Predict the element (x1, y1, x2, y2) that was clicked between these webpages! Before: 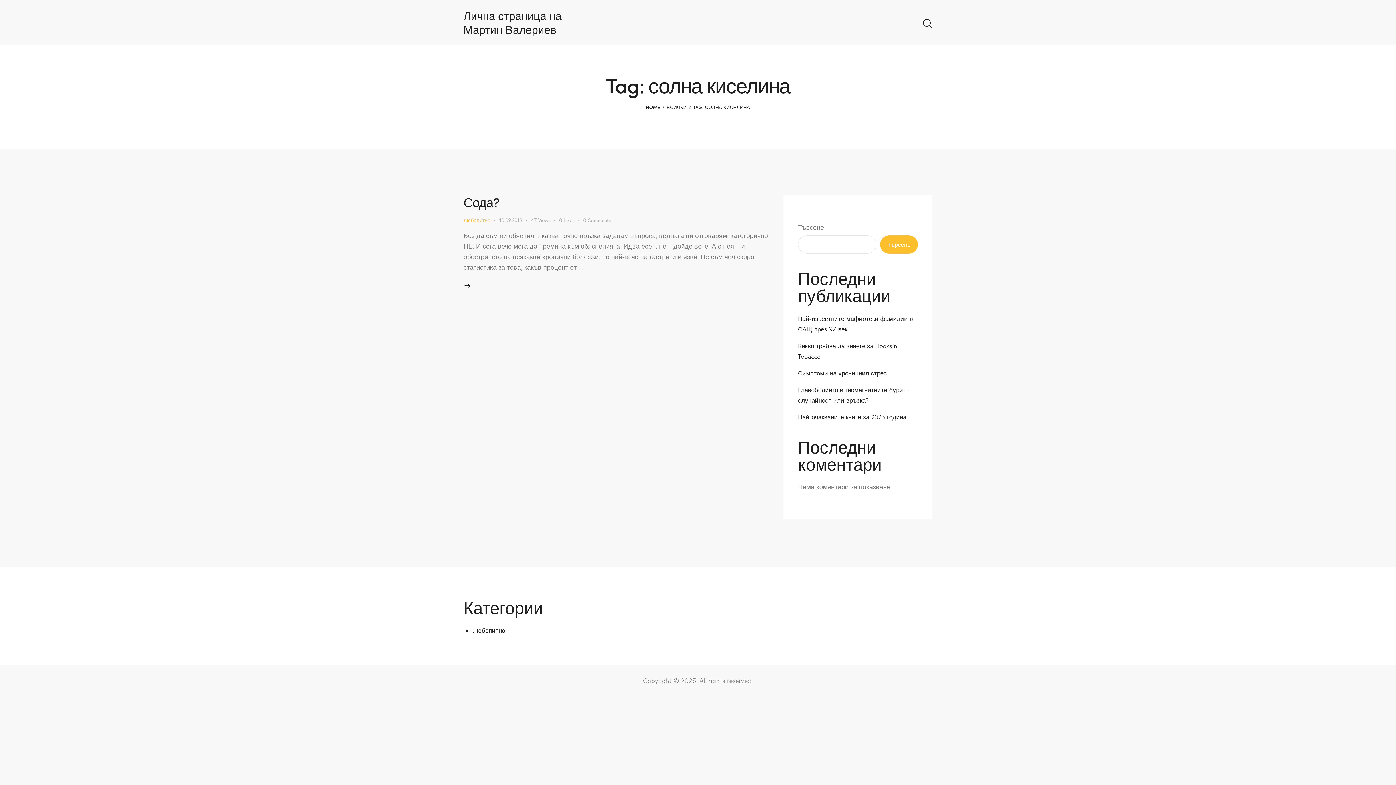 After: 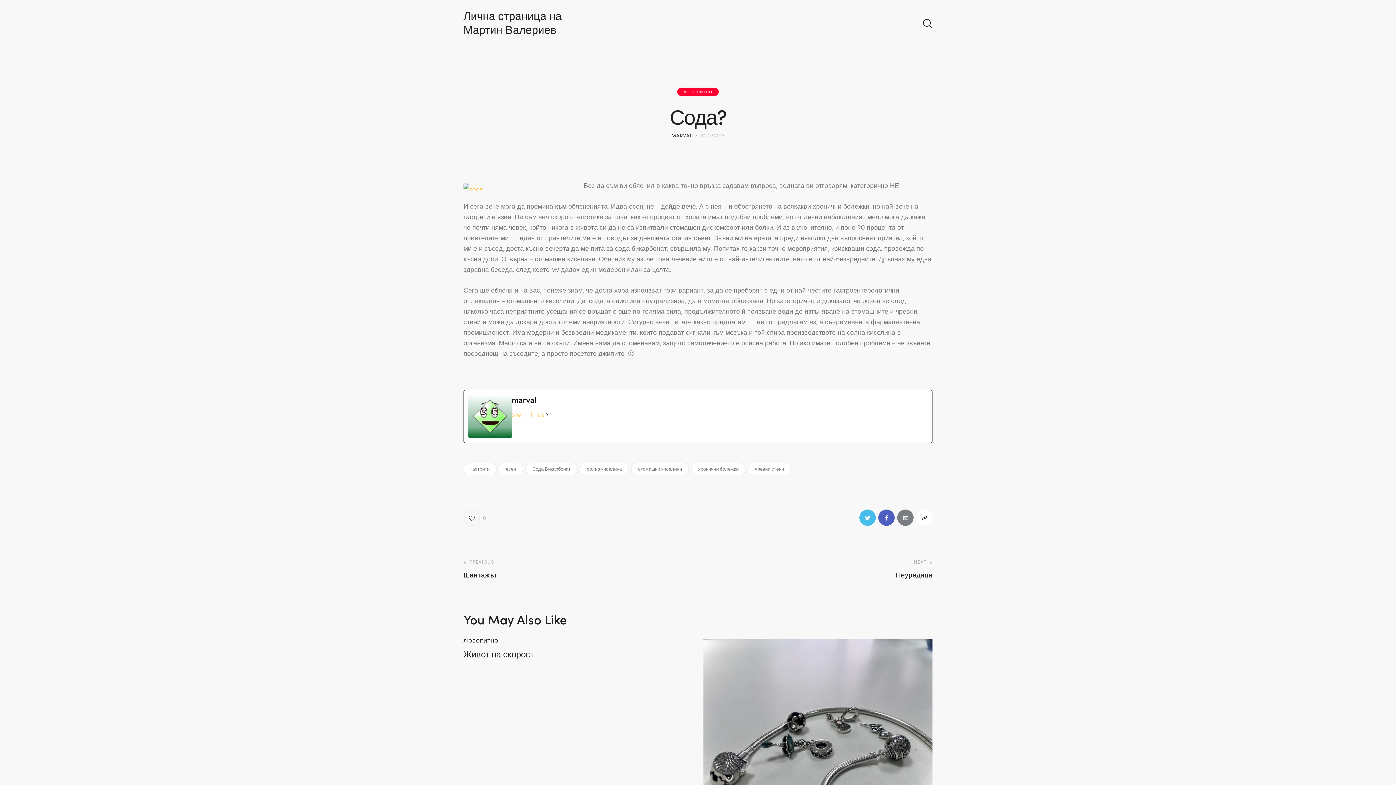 Action: bbox: (583, 216, 611, 224) label: 0Comments